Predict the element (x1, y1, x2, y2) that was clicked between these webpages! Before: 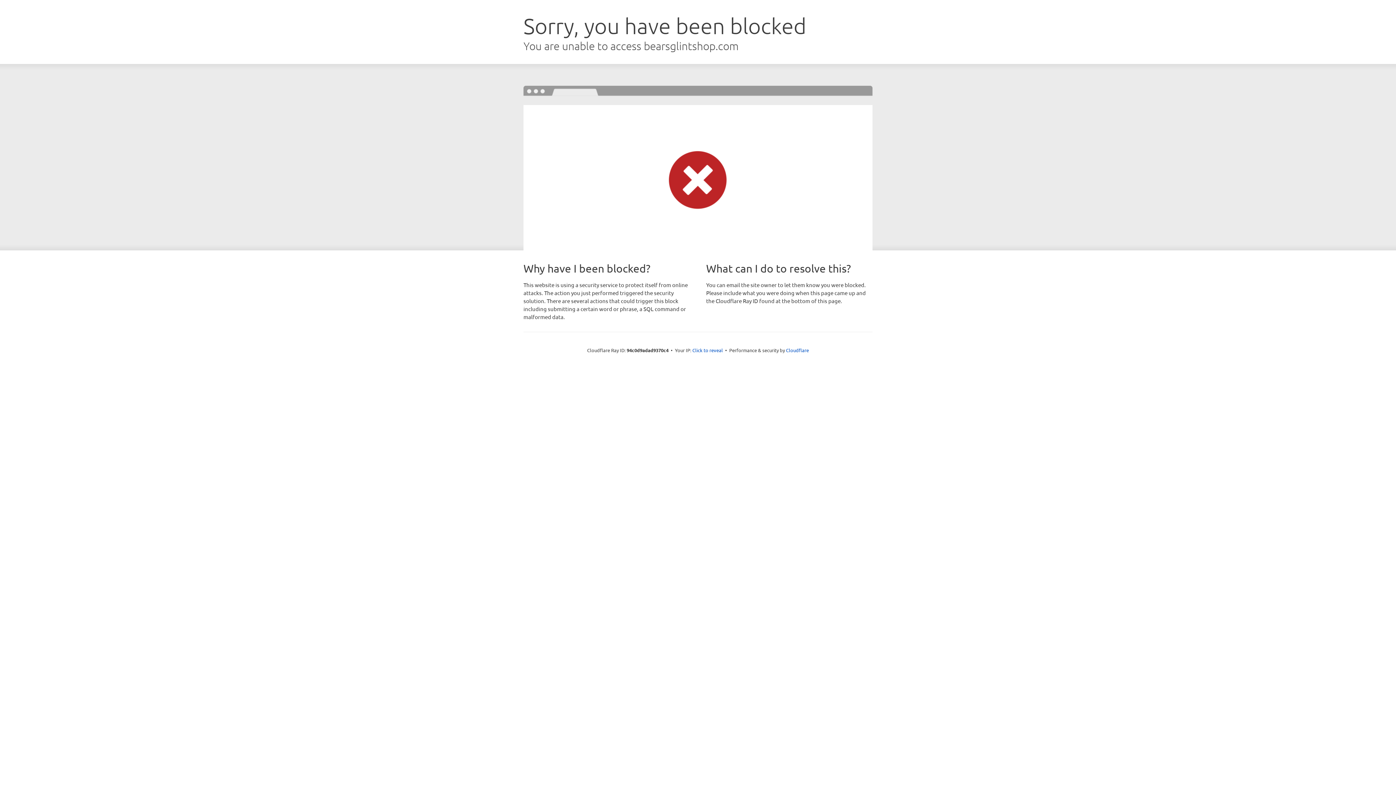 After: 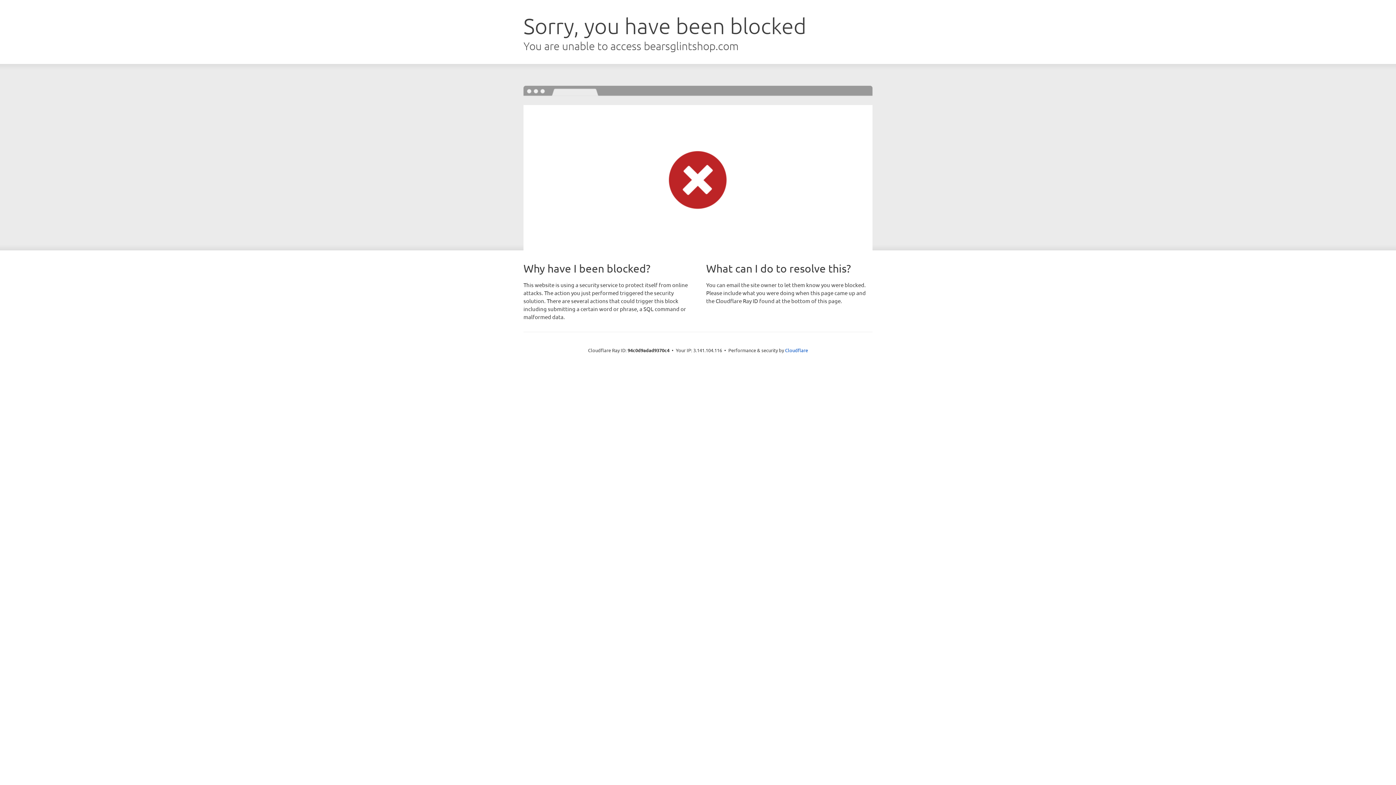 Action: label: Click to reveal bbox: (692, 346, 723, 353)